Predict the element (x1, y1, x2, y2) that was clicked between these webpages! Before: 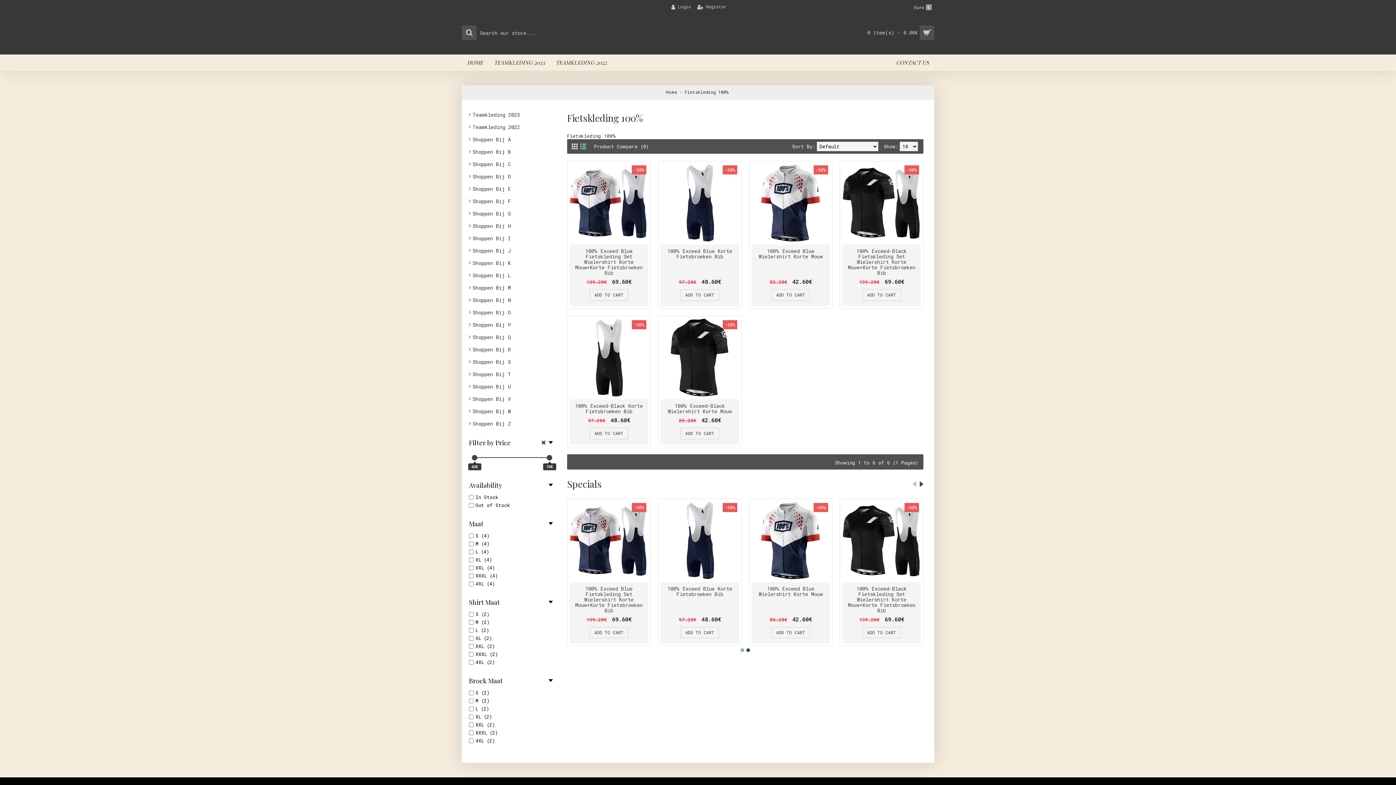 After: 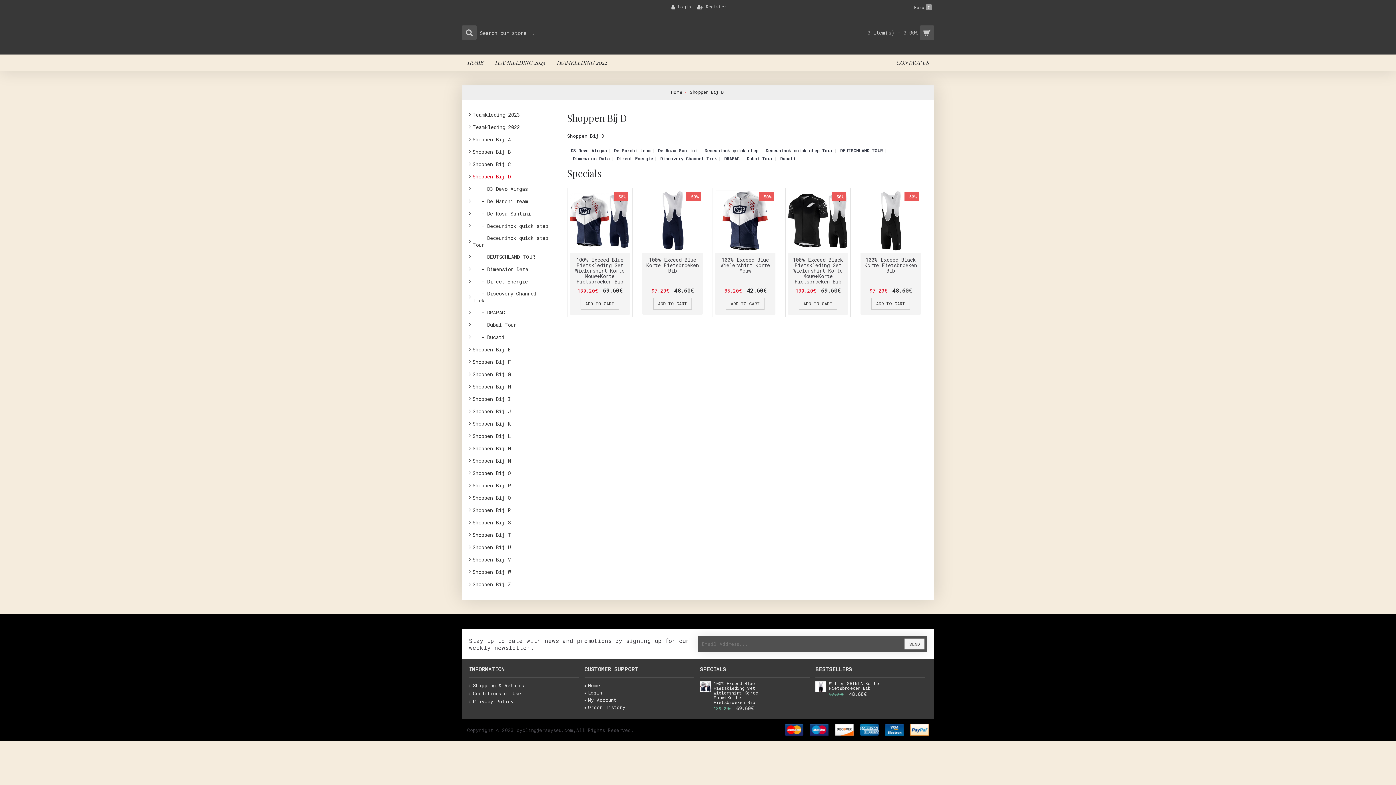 Action: label: Shoppen Bij D bbox: (469, 169, 556, 181)